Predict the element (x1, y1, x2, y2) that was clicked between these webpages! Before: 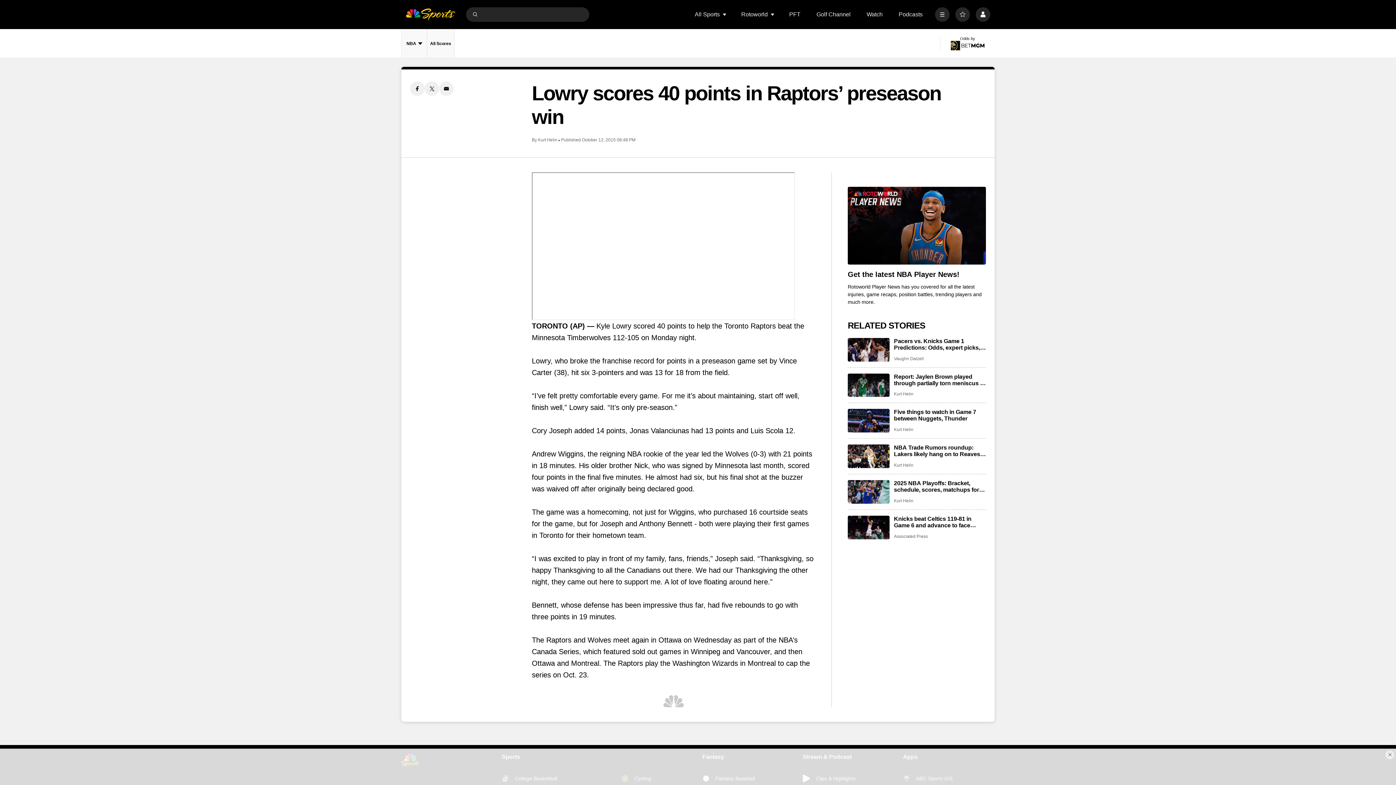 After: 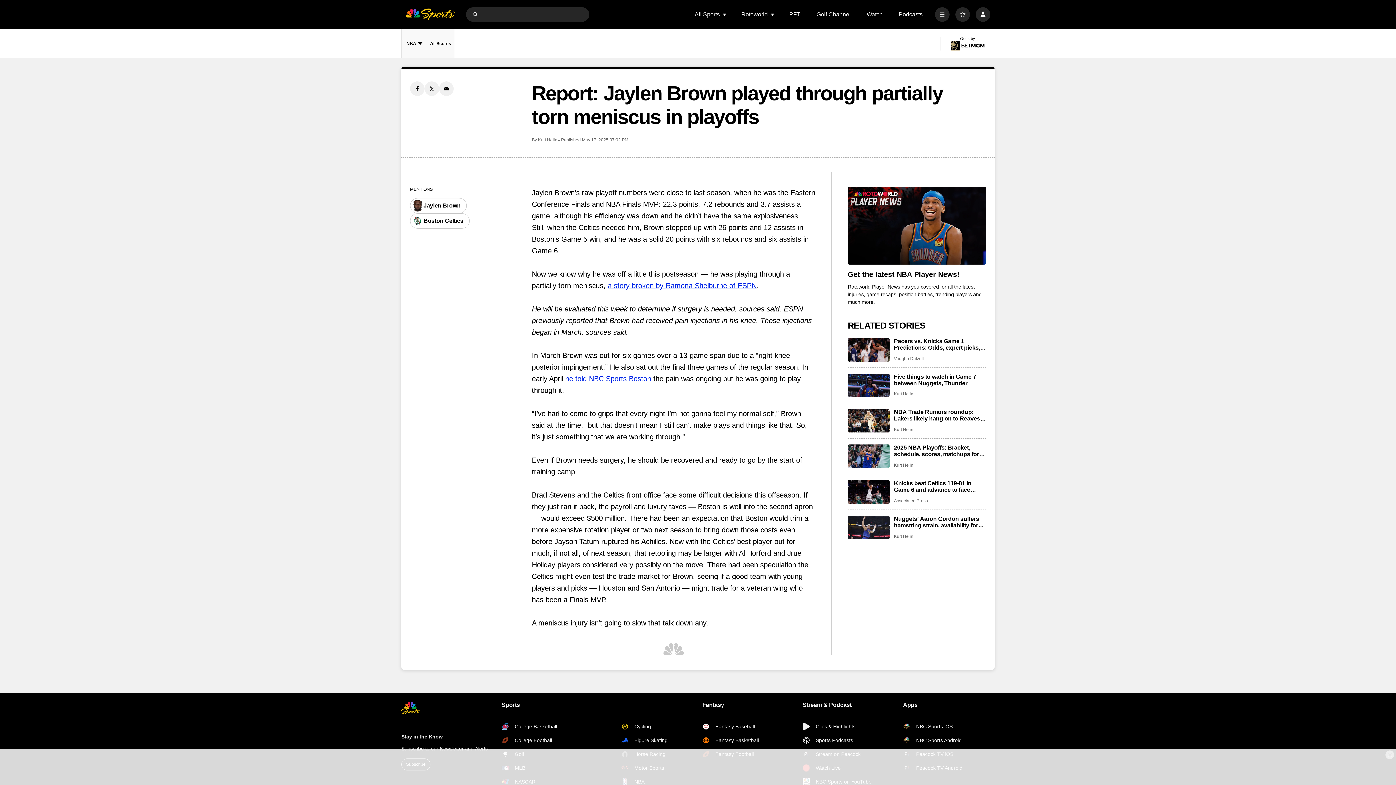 Action: bbox: (848, 373, 889, 397) label: Report: Jaylen Brown played through partially torn meniscus in playoffs